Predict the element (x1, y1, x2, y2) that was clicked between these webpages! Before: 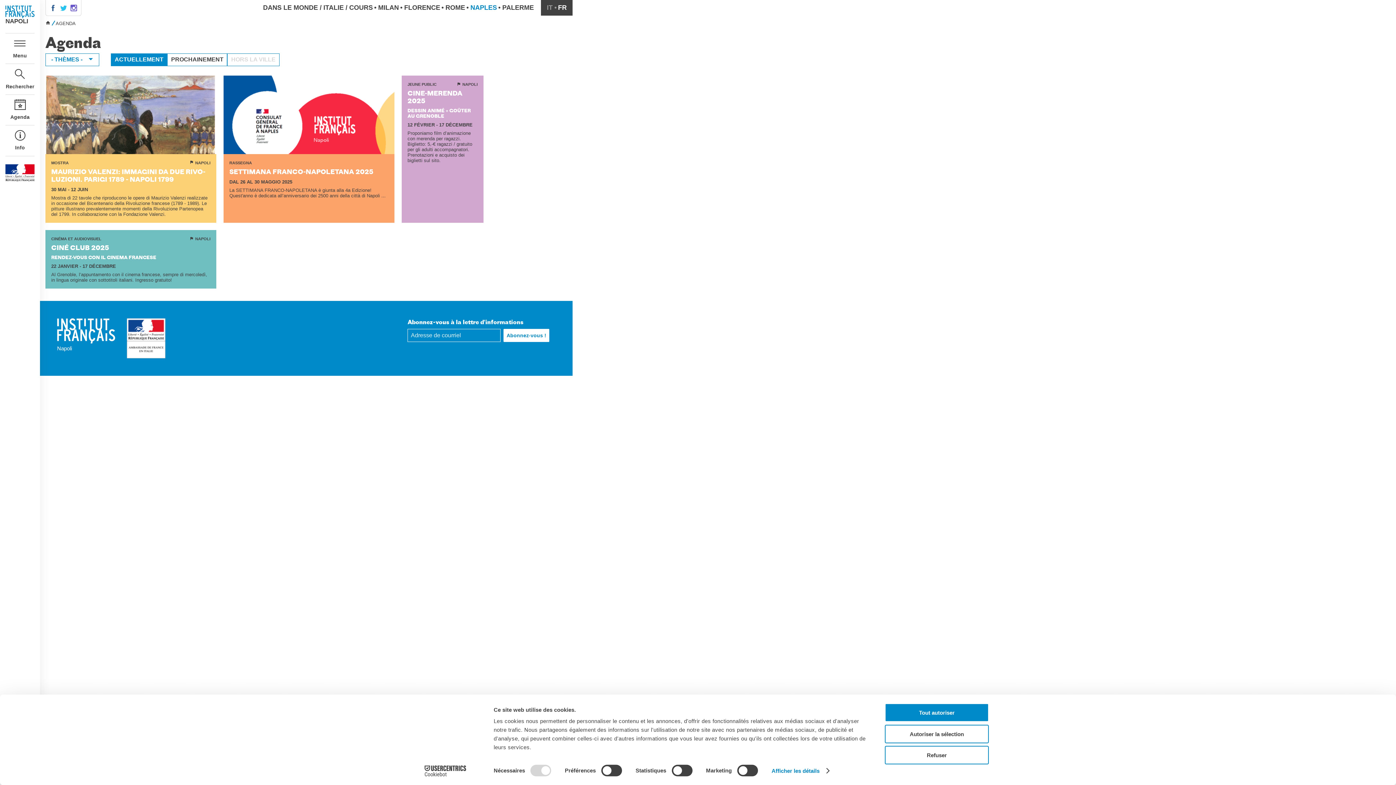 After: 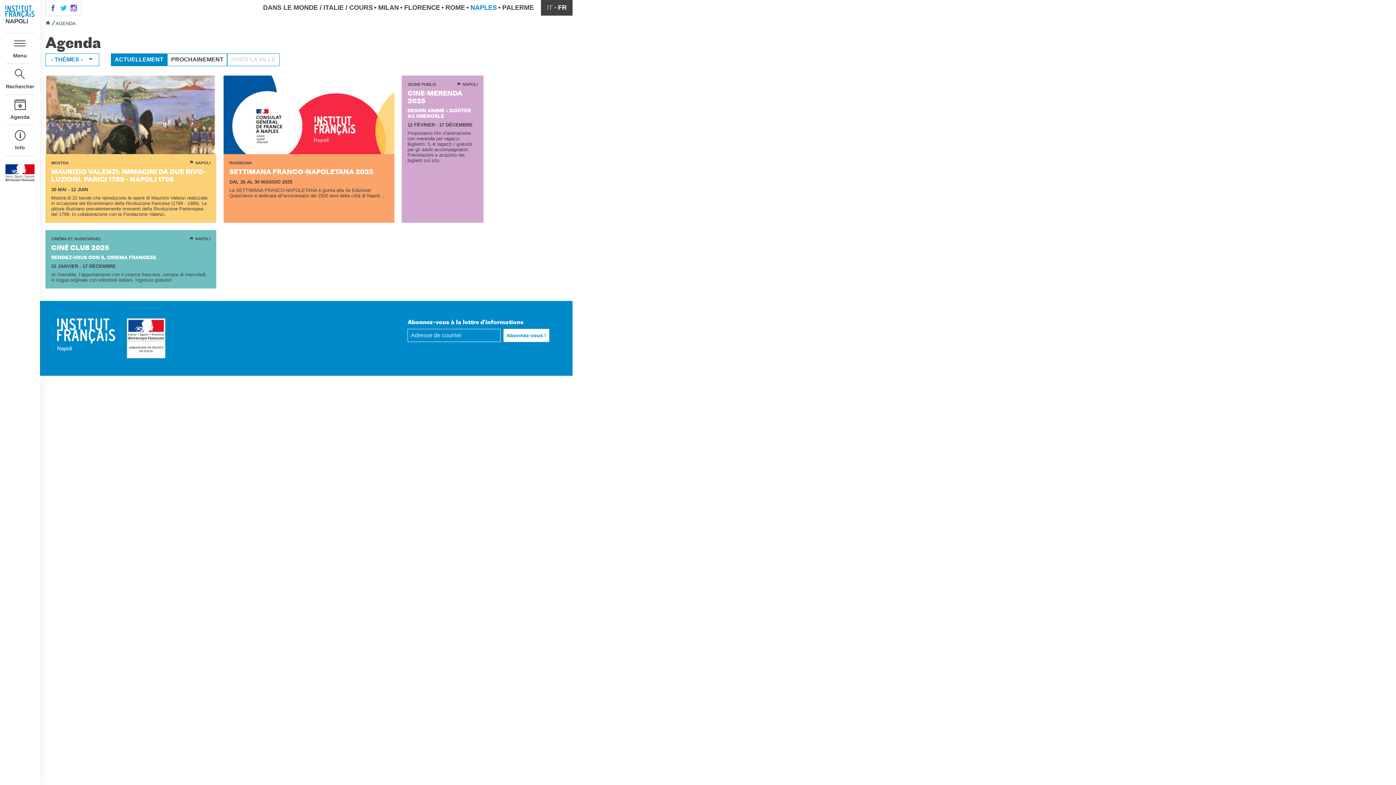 Action: label: Tout autoriser bbox: (885, 703, 989, 722)